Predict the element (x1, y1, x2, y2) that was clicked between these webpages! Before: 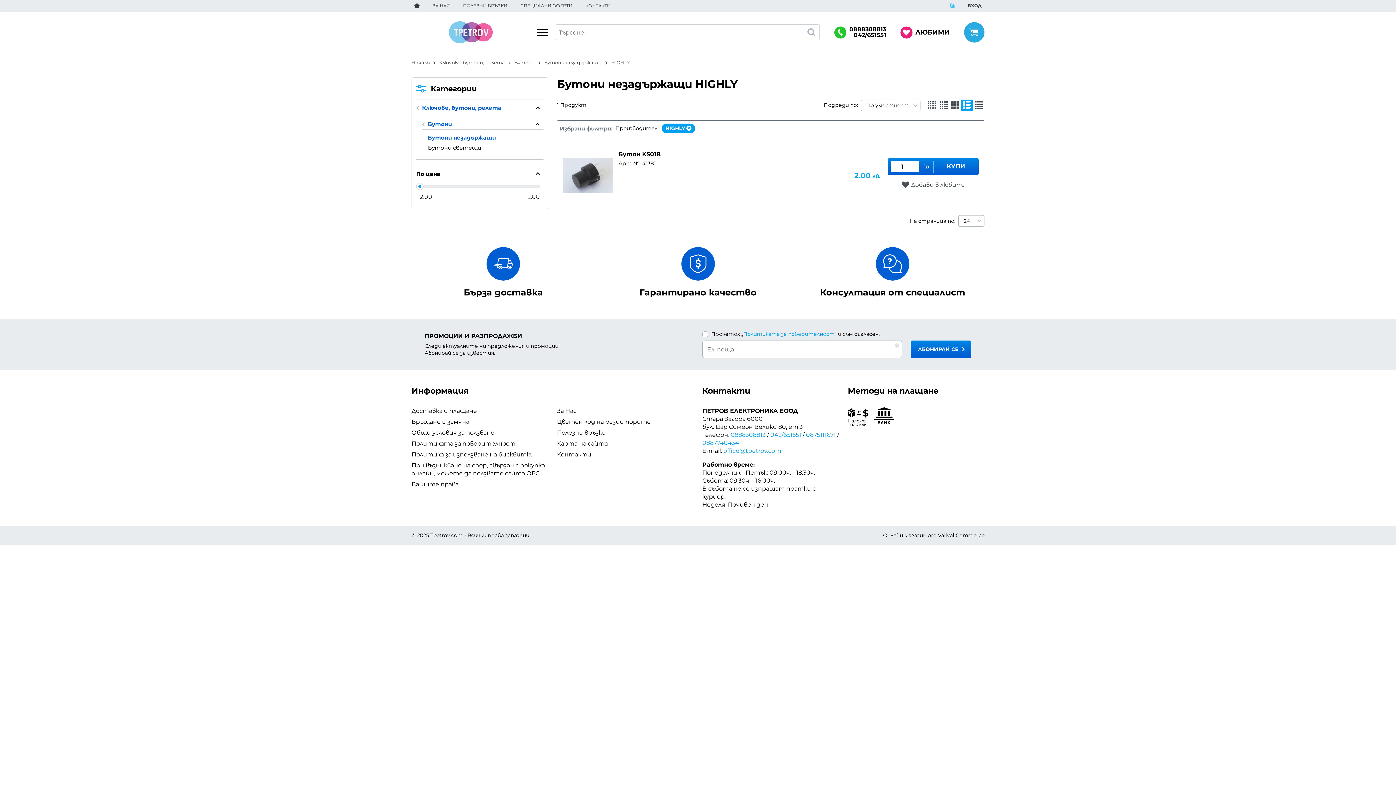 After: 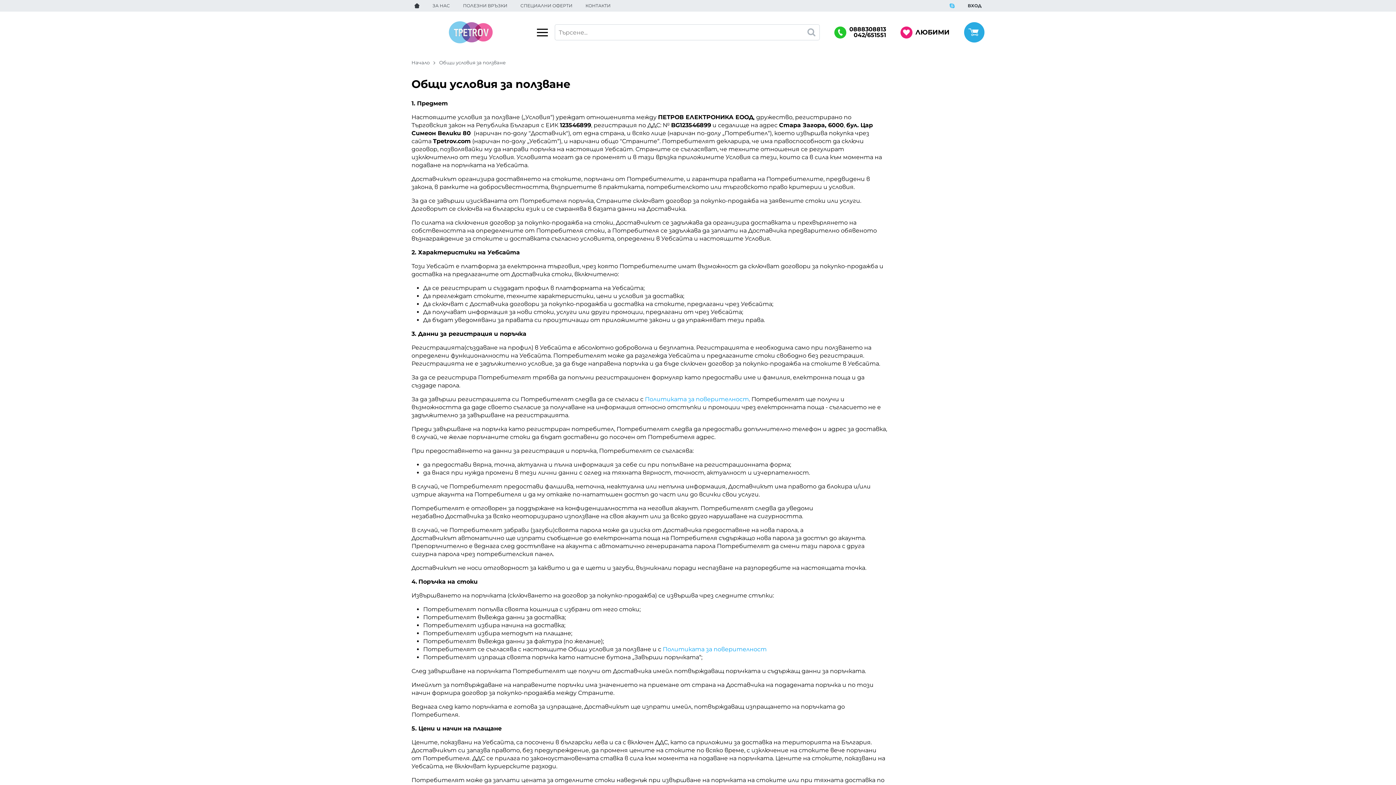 Action: bbox: (411, 427, 494, 438) label: Общи условия за ползване